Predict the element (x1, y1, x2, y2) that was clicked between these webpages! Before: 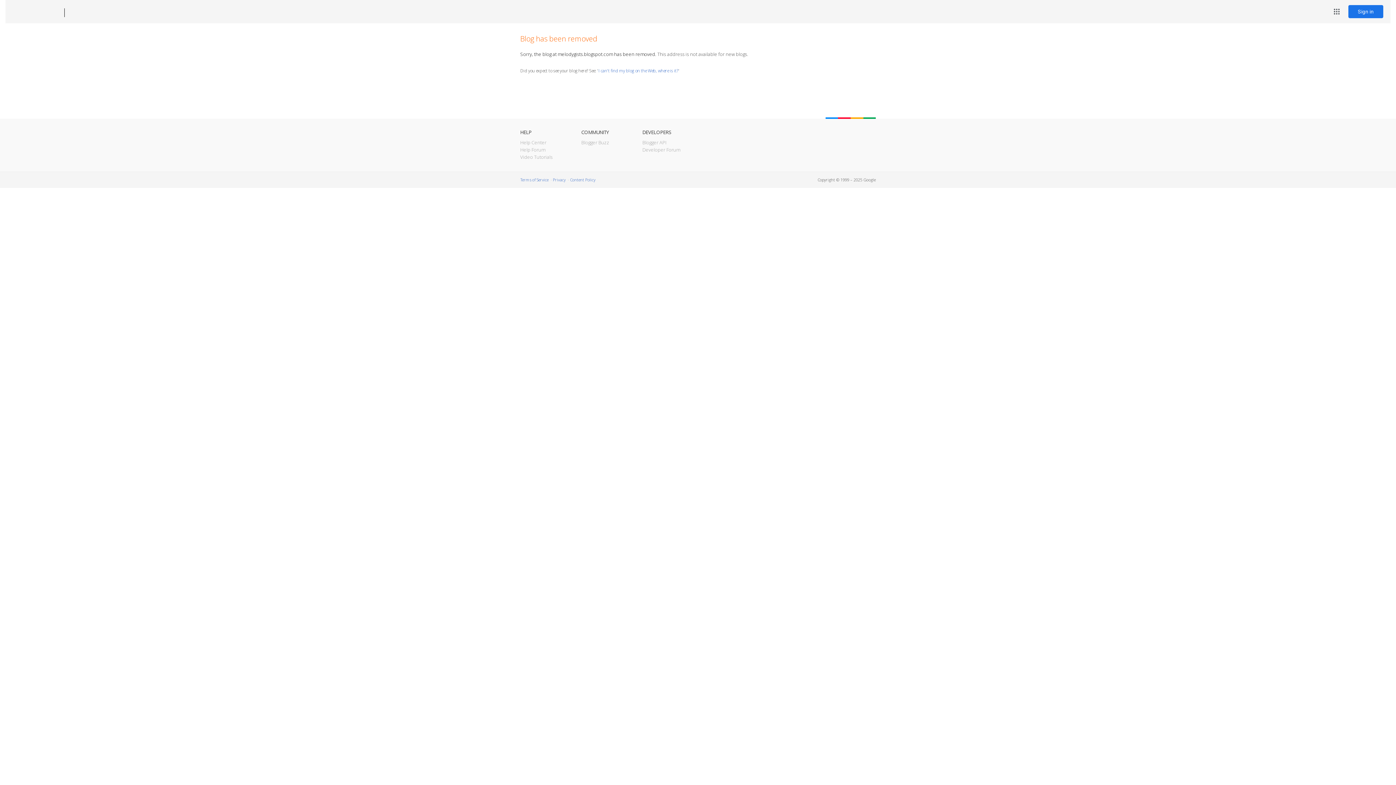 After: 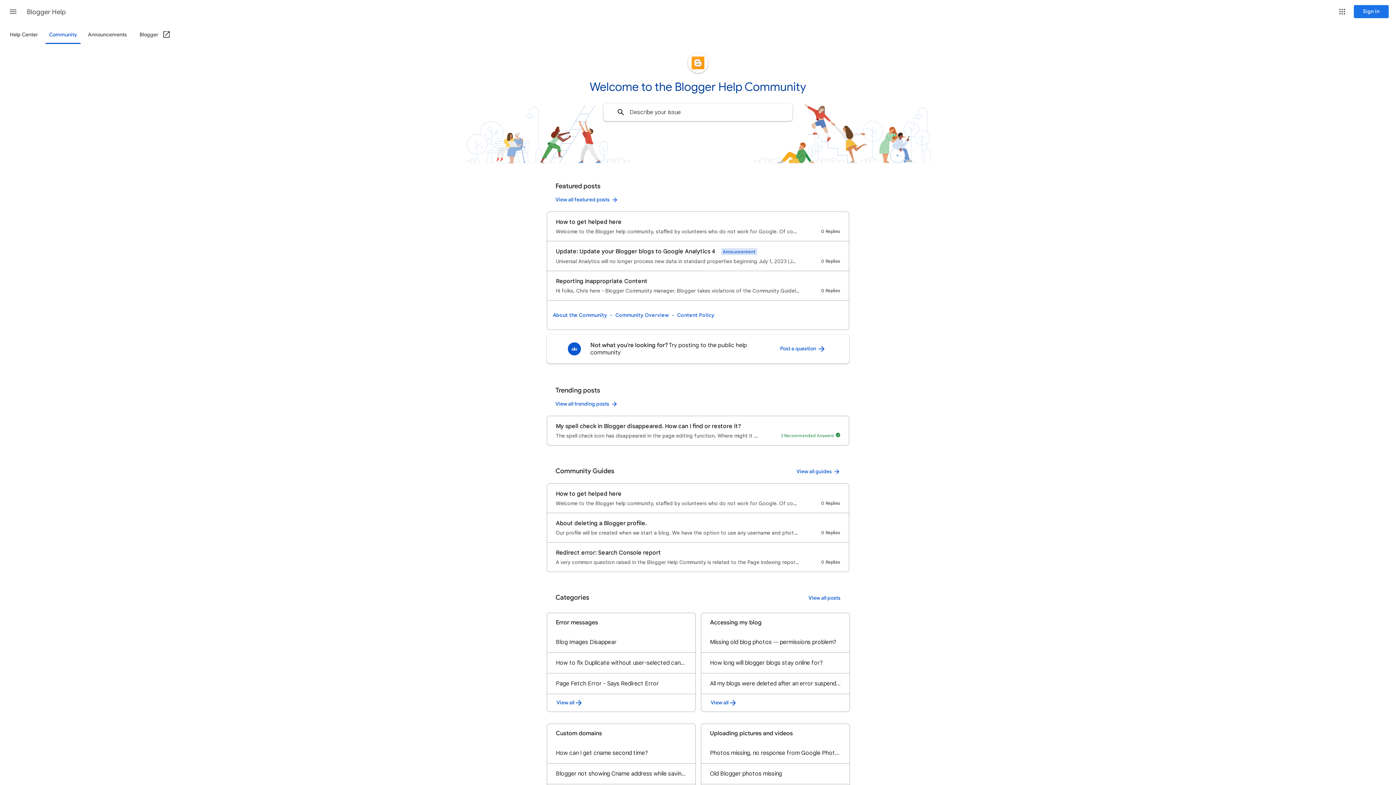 Action: label: Help Forum bbox: (520, 146, 545, 153)